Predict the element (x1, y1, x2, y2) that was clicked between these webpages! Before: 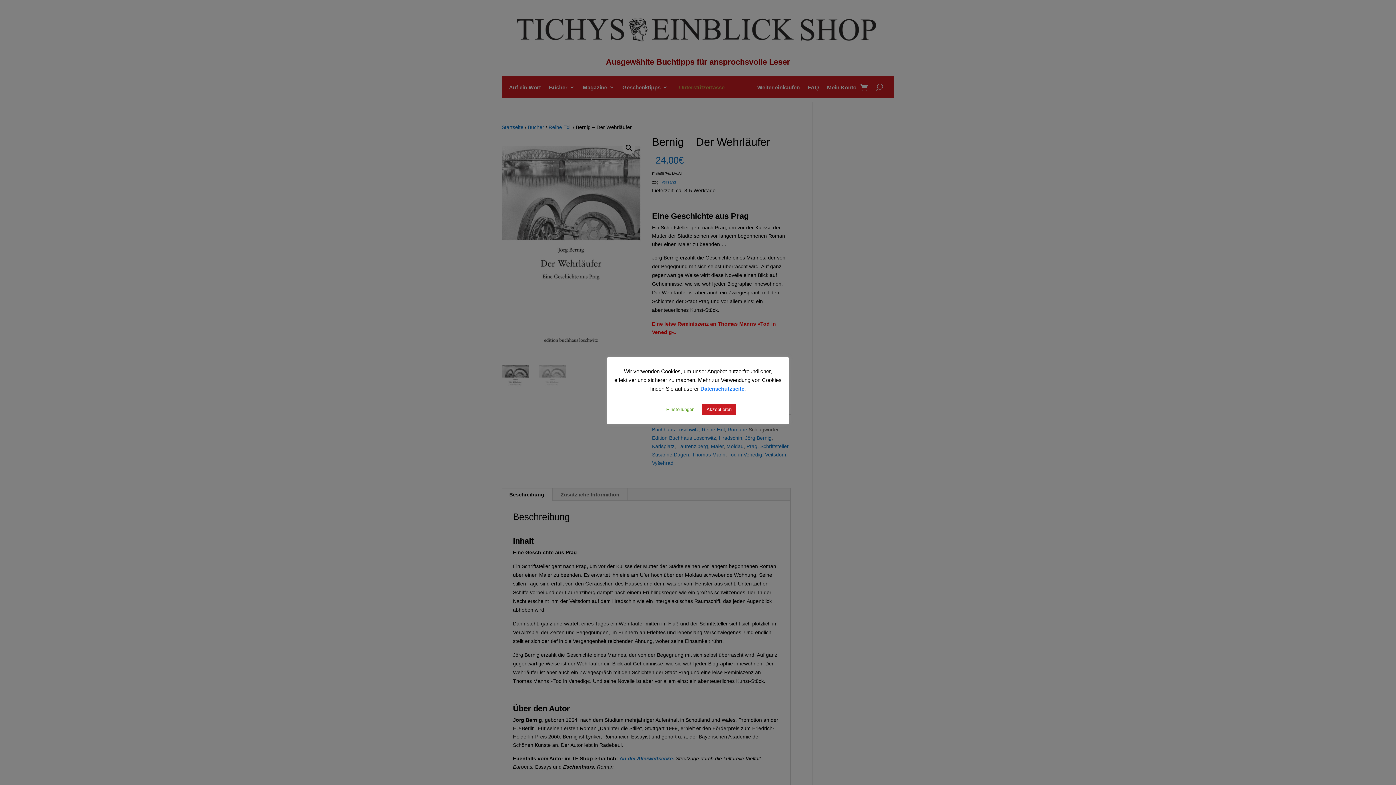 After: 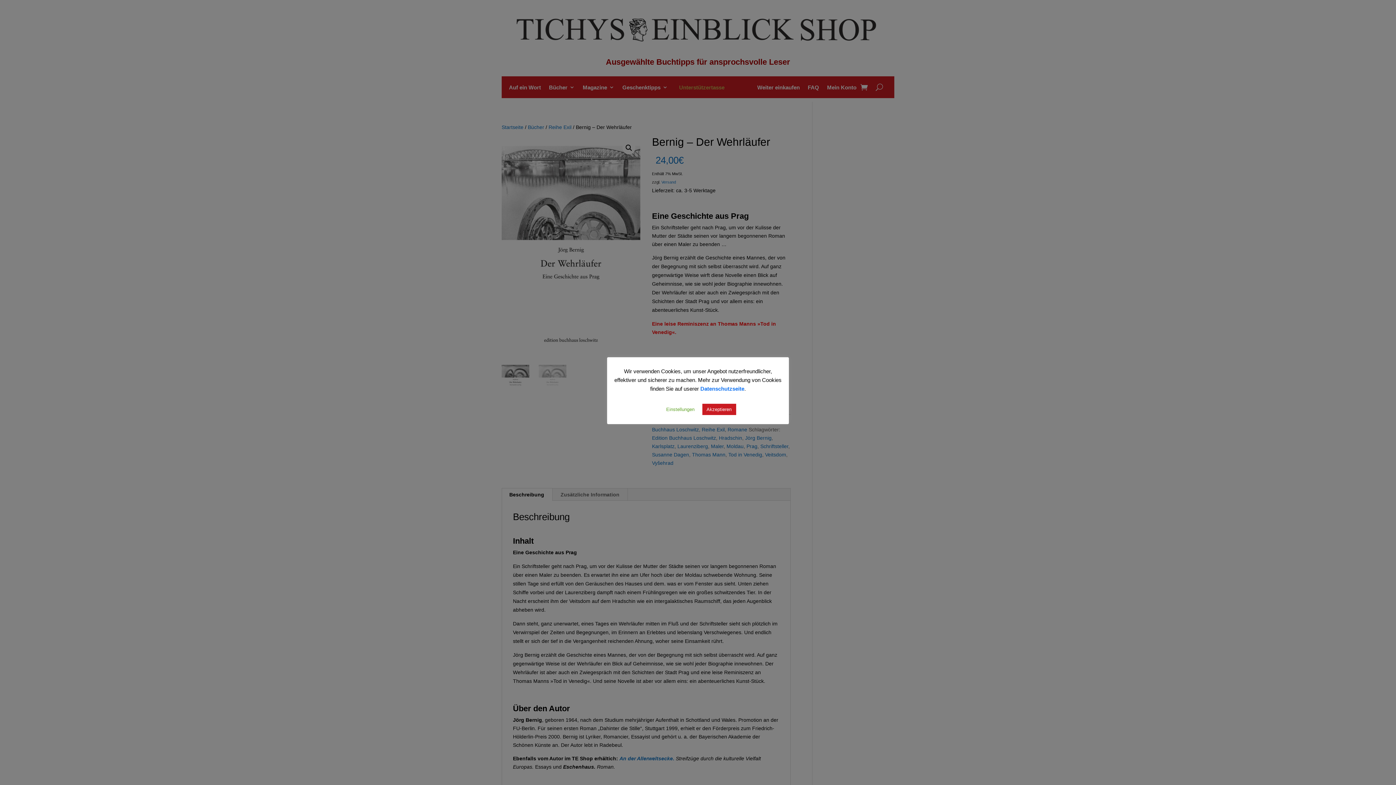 Action: label: Datenschutzseite bbox: (700, 384, 744, 393)